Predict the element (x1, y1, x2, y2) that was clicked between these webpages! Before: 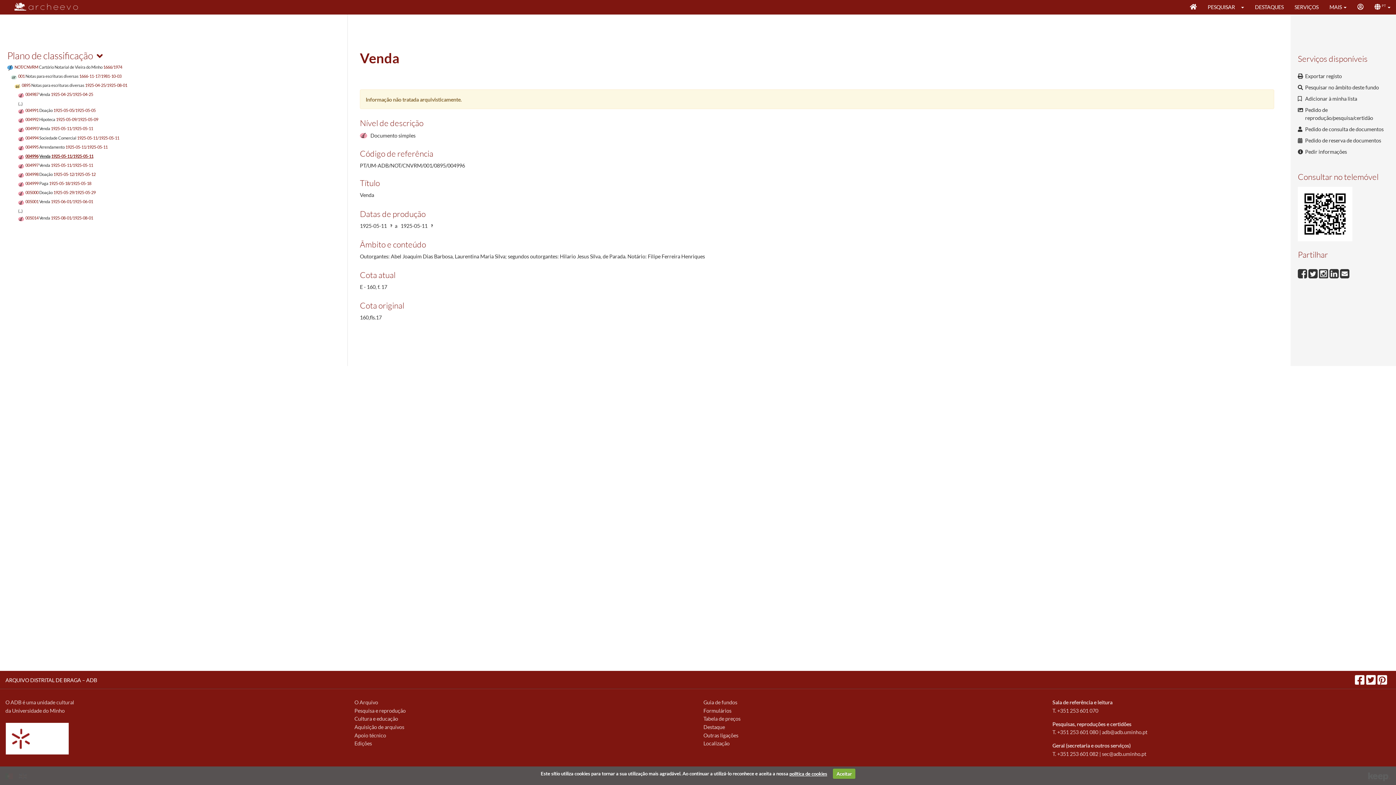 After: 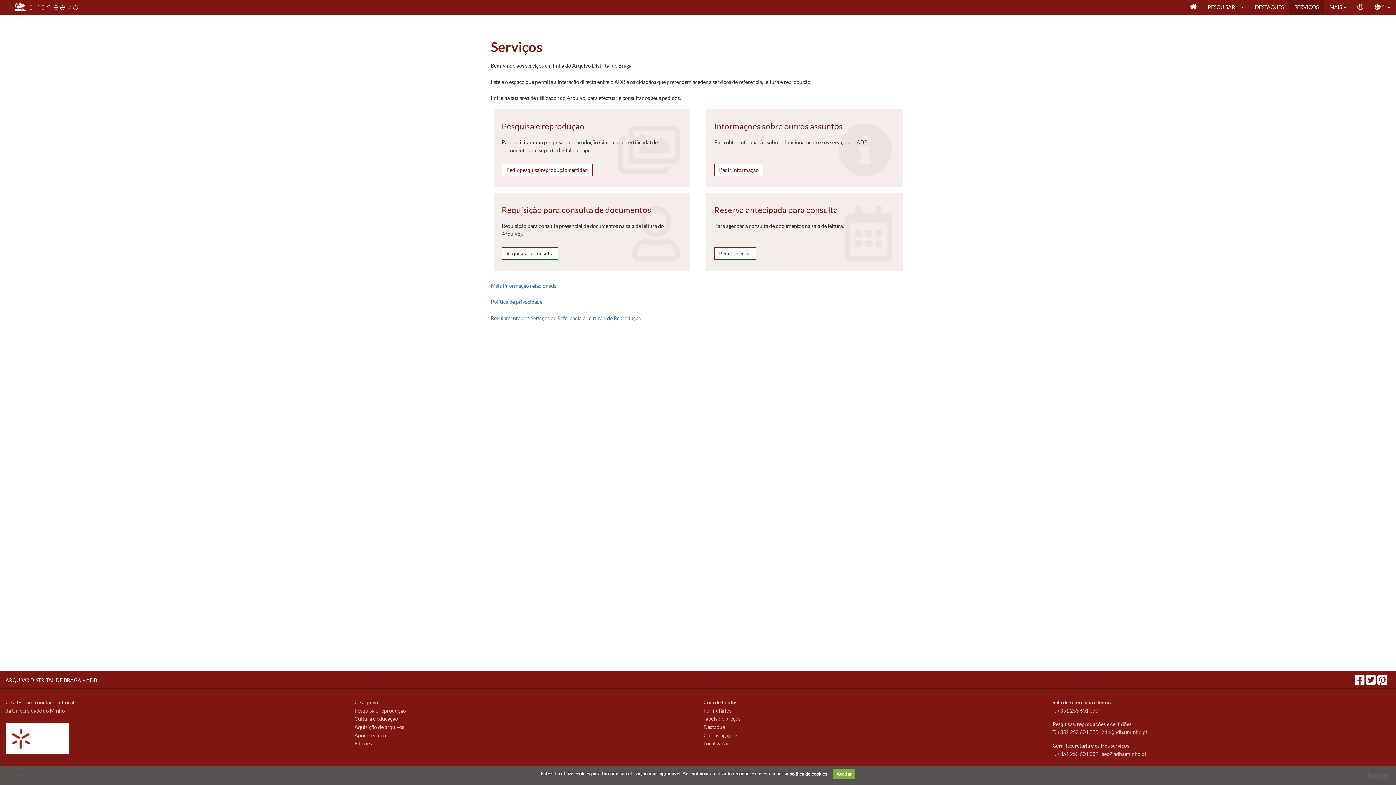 Action: label: SERVIÇOS bbox: (1289, 0, 1324, 14)